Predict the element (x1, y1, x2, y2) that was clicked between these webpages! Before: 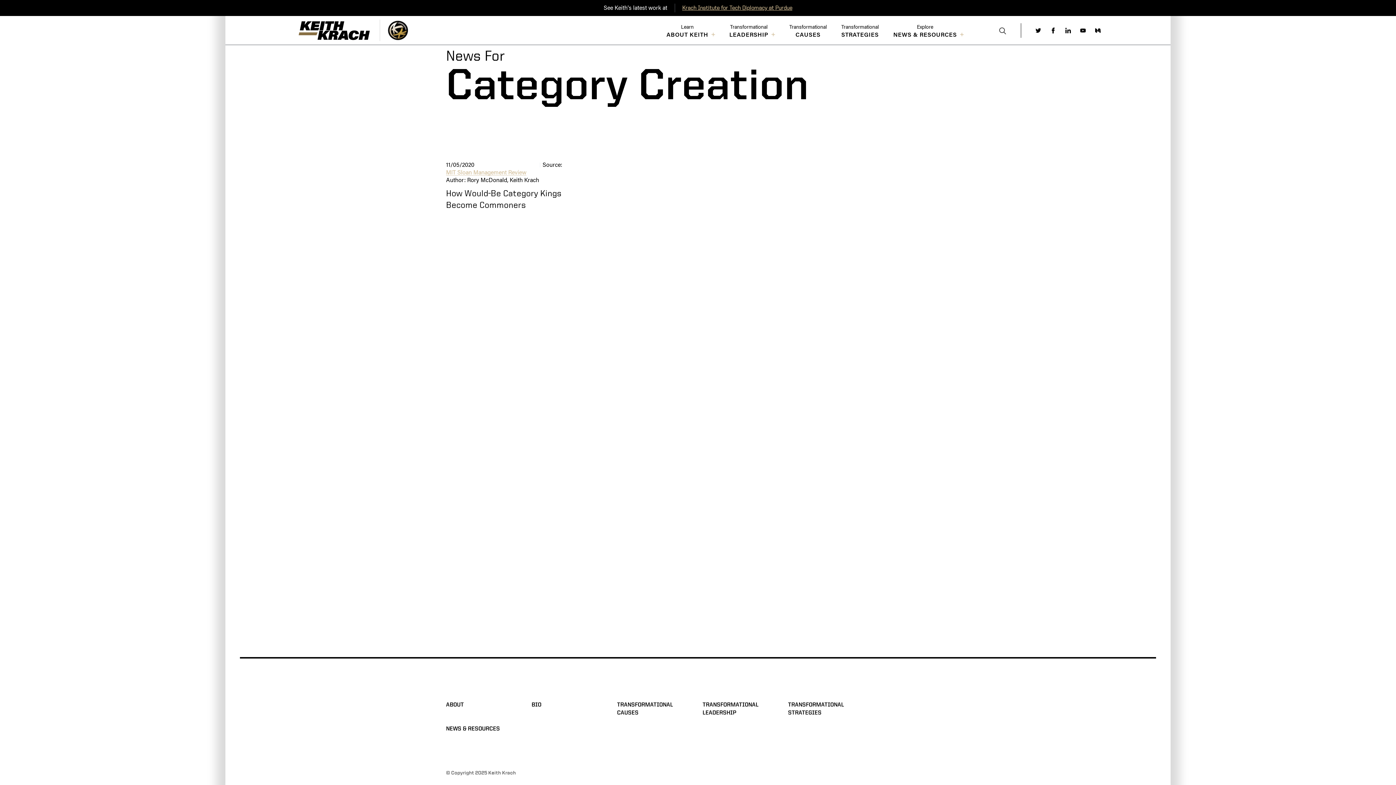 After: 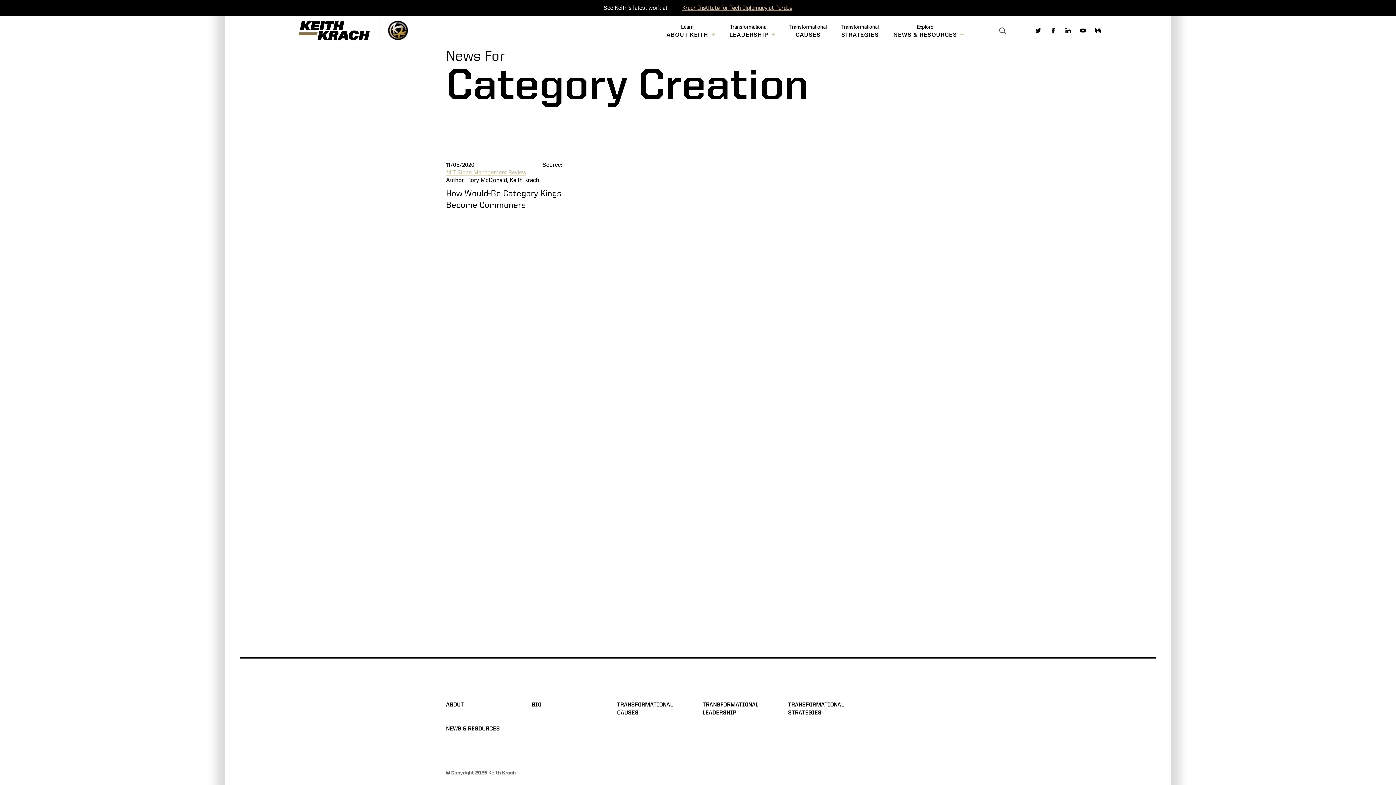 Action: label: MIT Sloan Management Review bbox: (446, 168, 526, 176)